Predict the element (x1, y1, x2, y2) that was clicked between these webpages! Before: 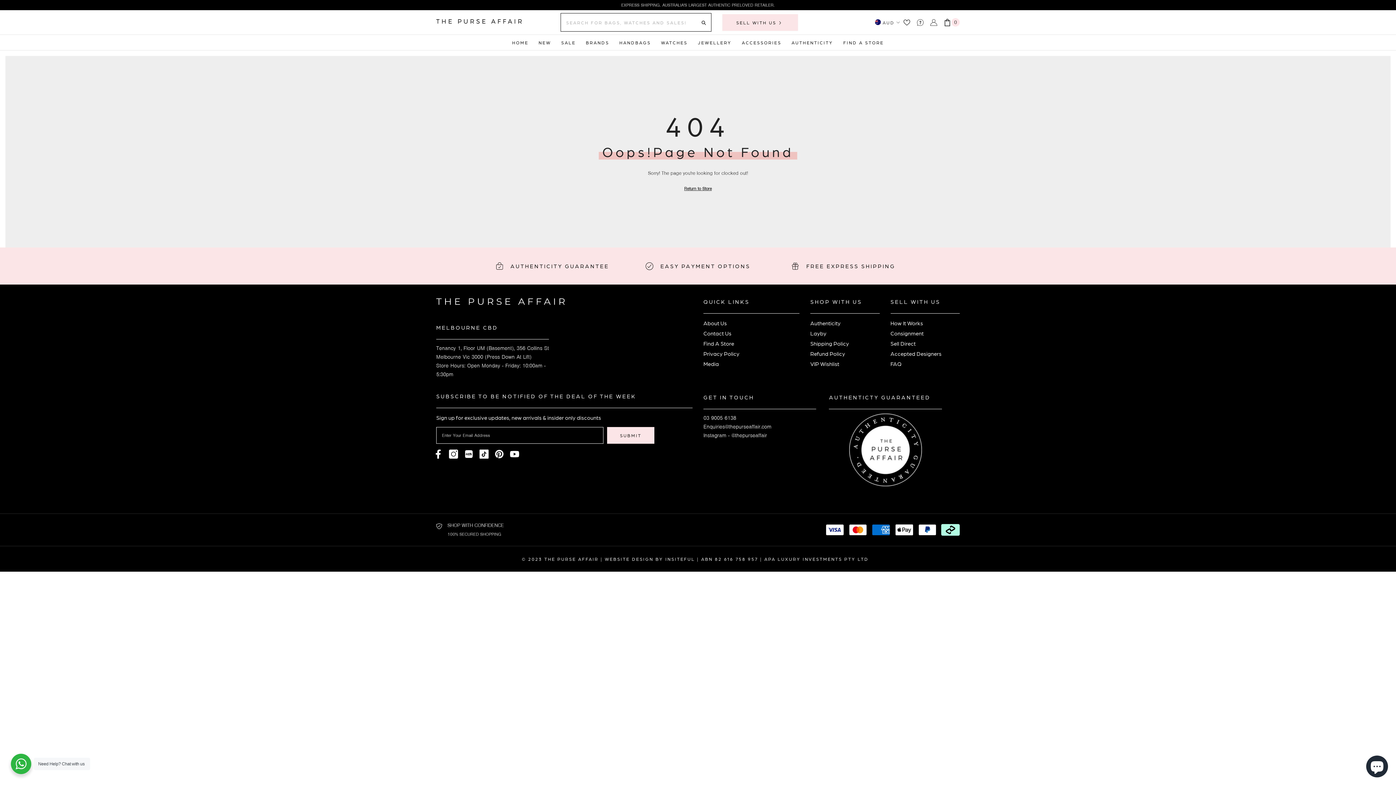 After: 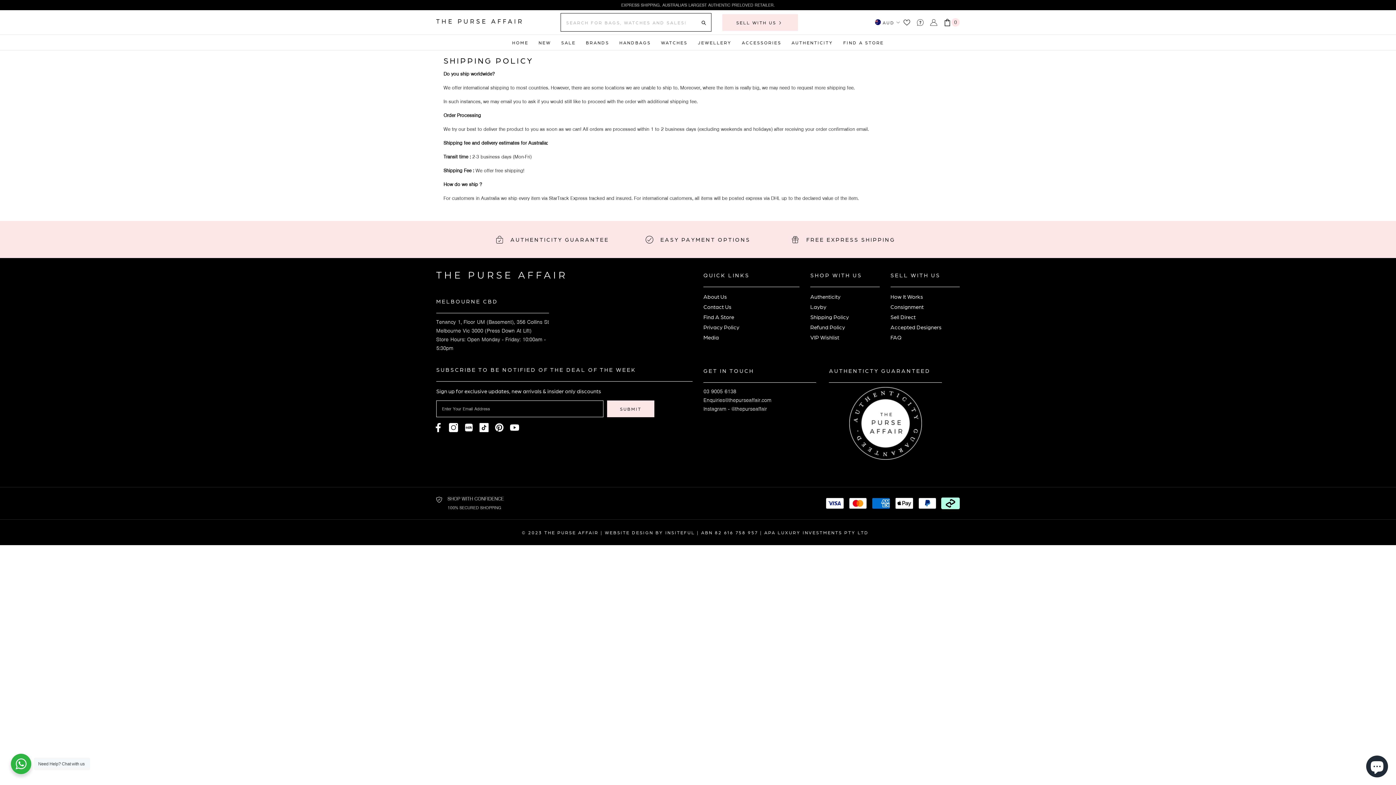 Action: bbox: (776, 256, 910, 275) label: FREE EXPRESS SHIPPING